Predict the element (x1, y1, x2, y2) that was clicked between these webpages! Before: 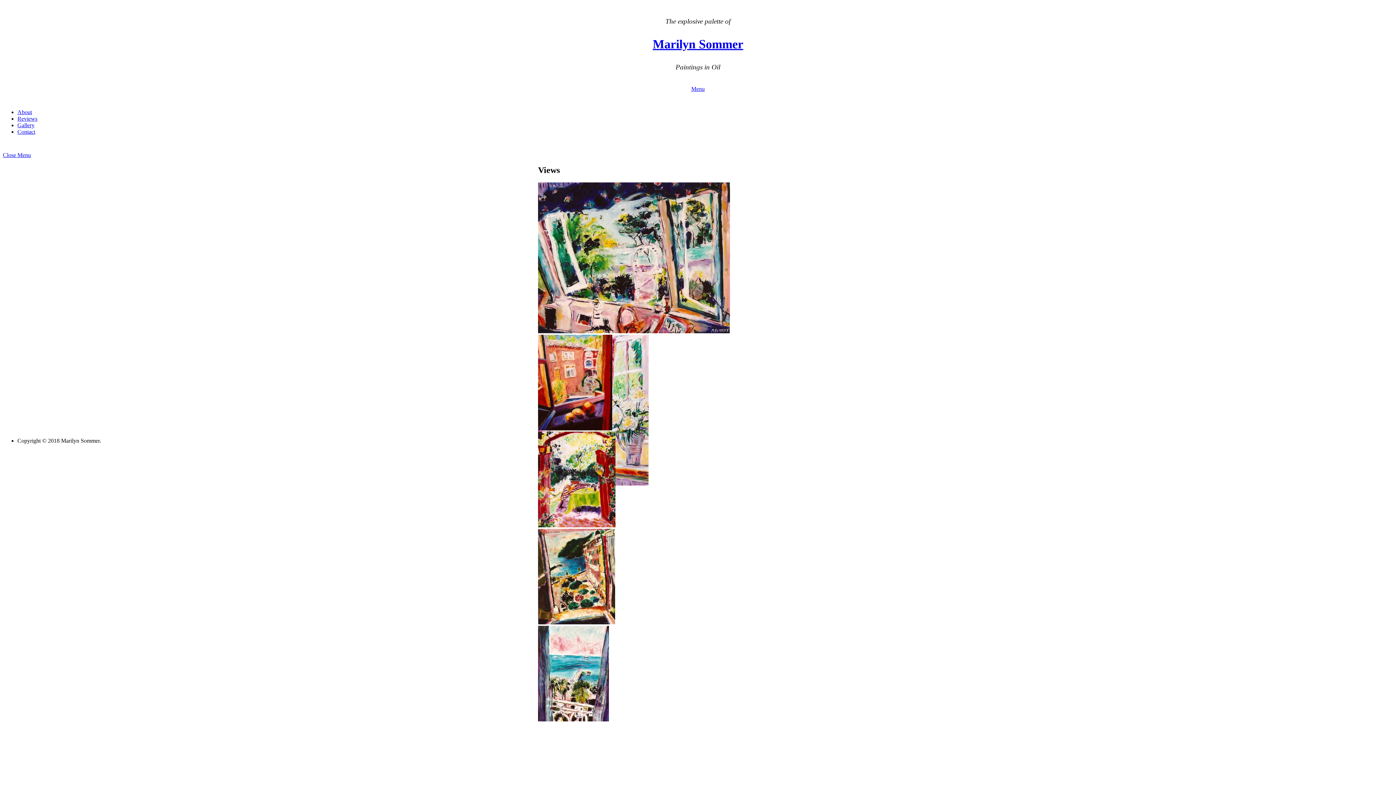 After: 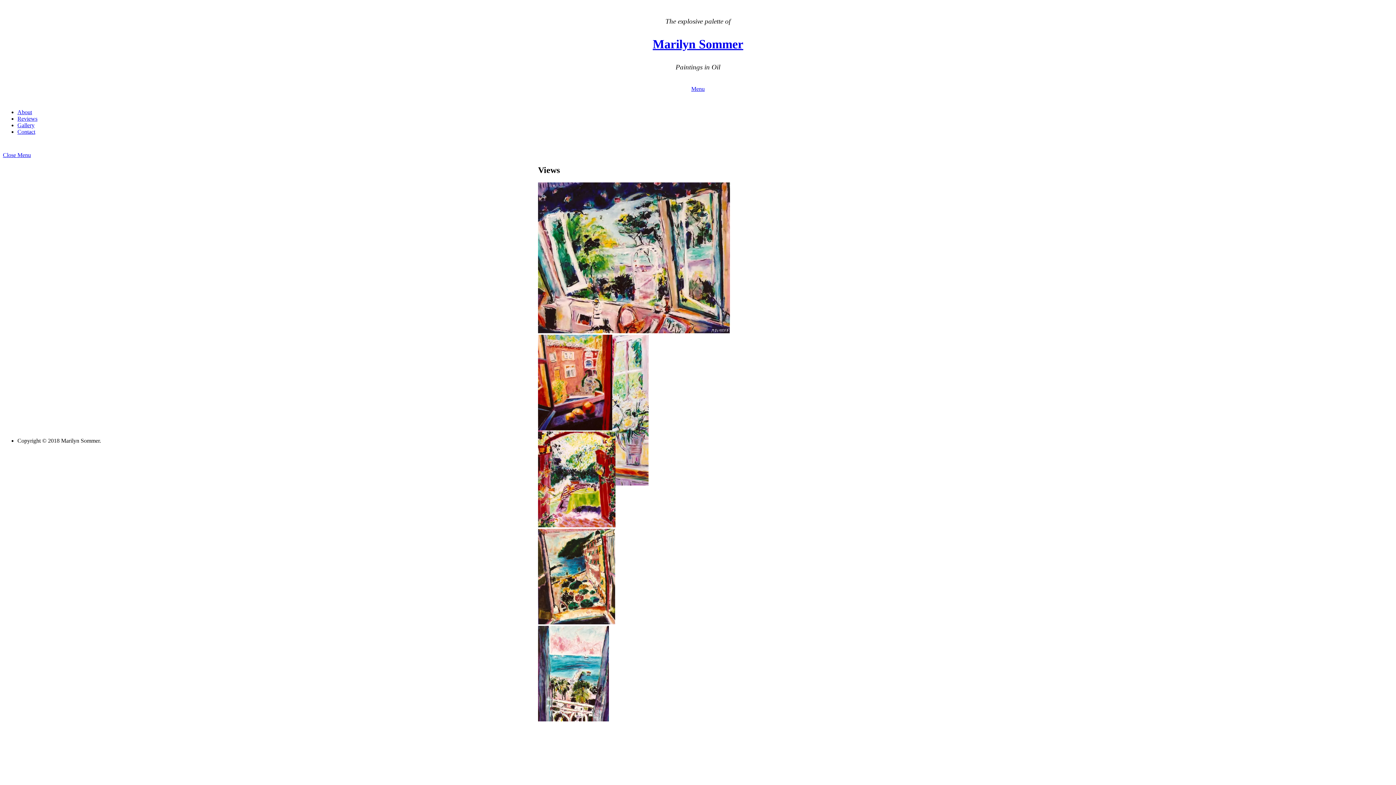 Action: label: Menu bbox: (2, 85, 1393, 92)